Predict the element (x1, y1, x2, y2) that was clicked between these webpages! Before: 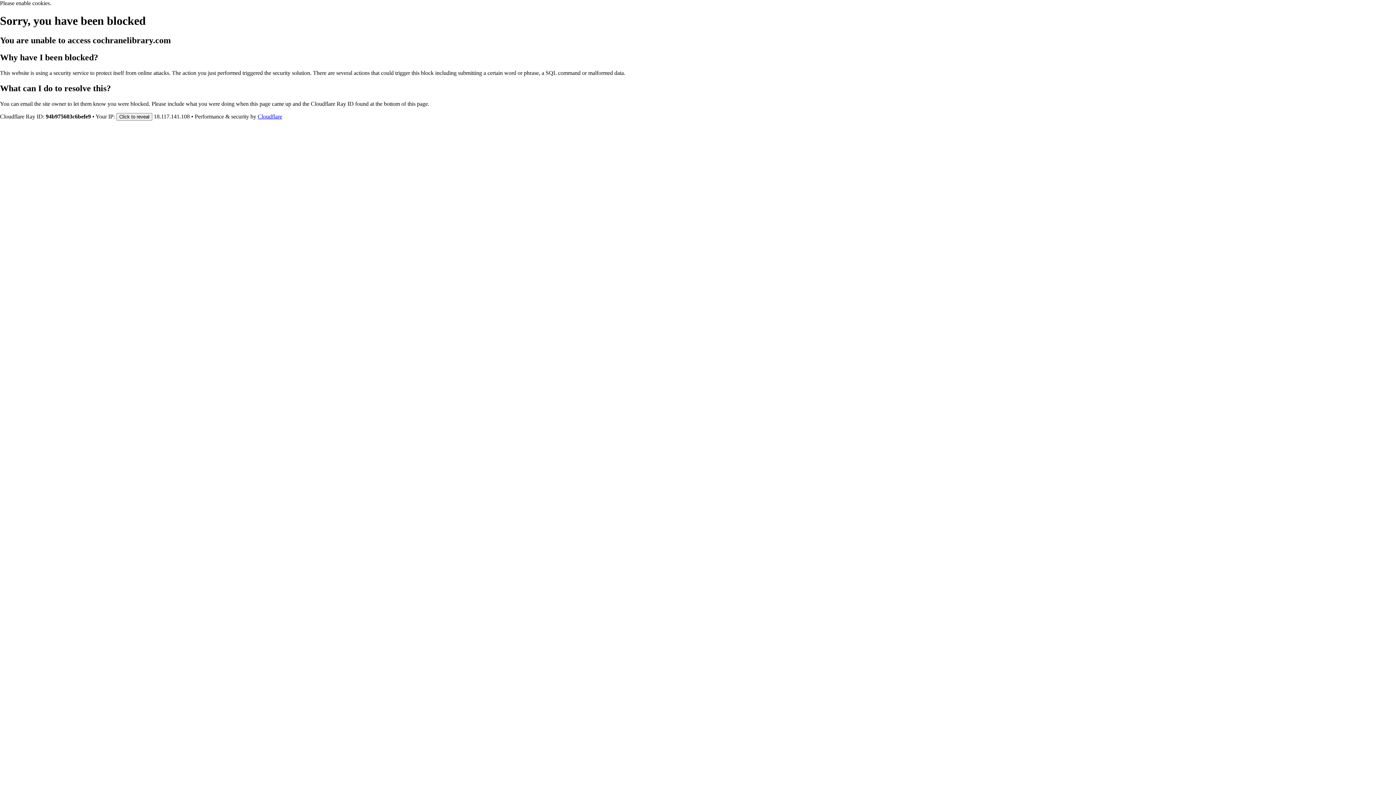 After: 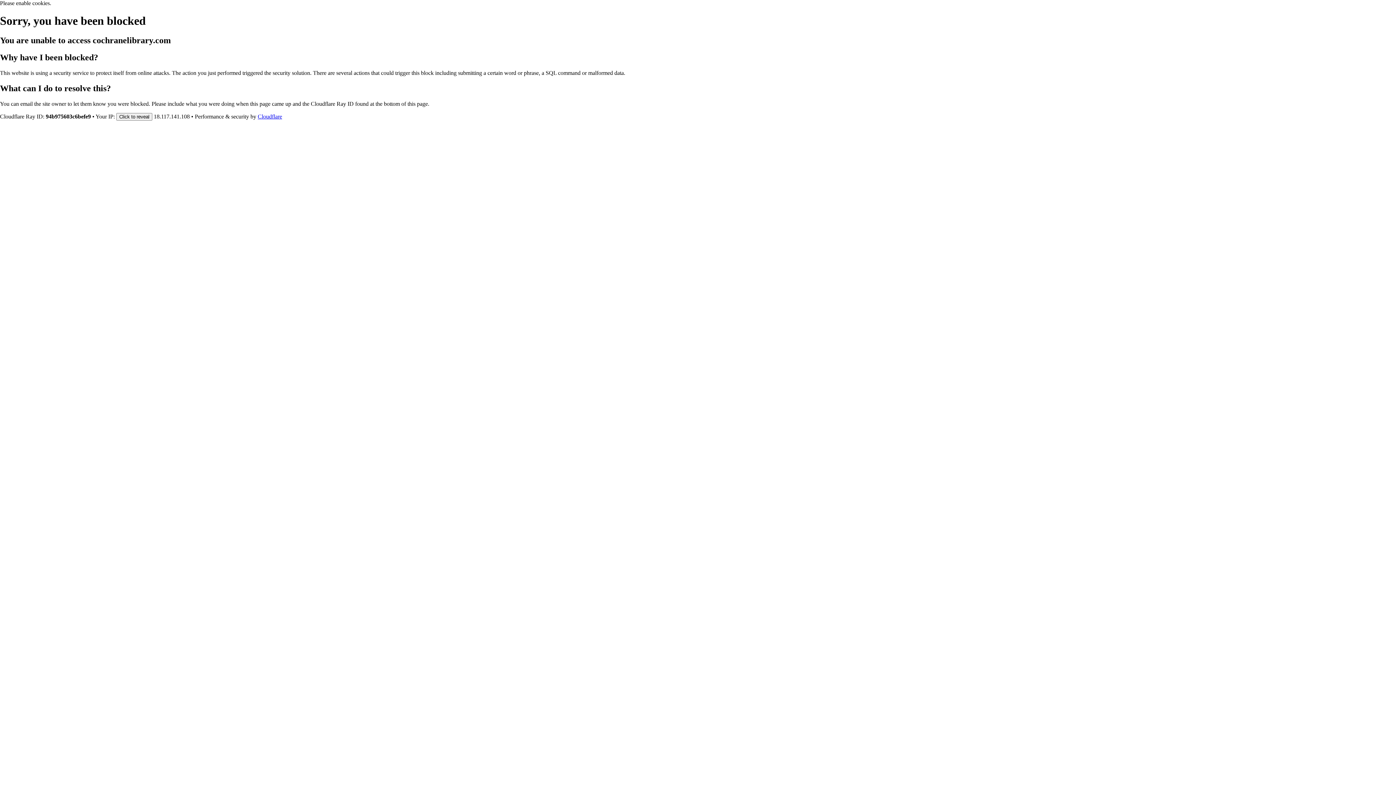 Action: label: Cloudflare bbox: (257, 113, 282, 119)